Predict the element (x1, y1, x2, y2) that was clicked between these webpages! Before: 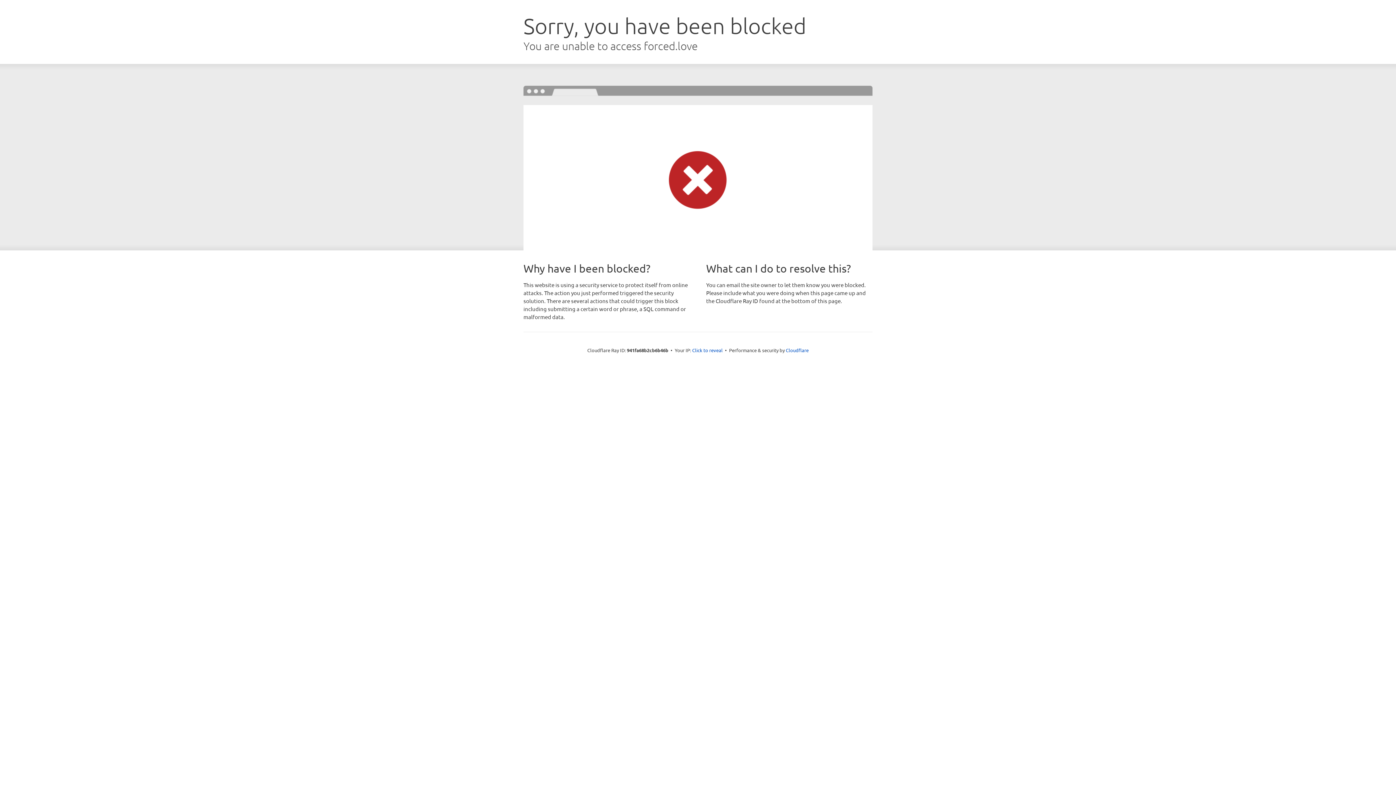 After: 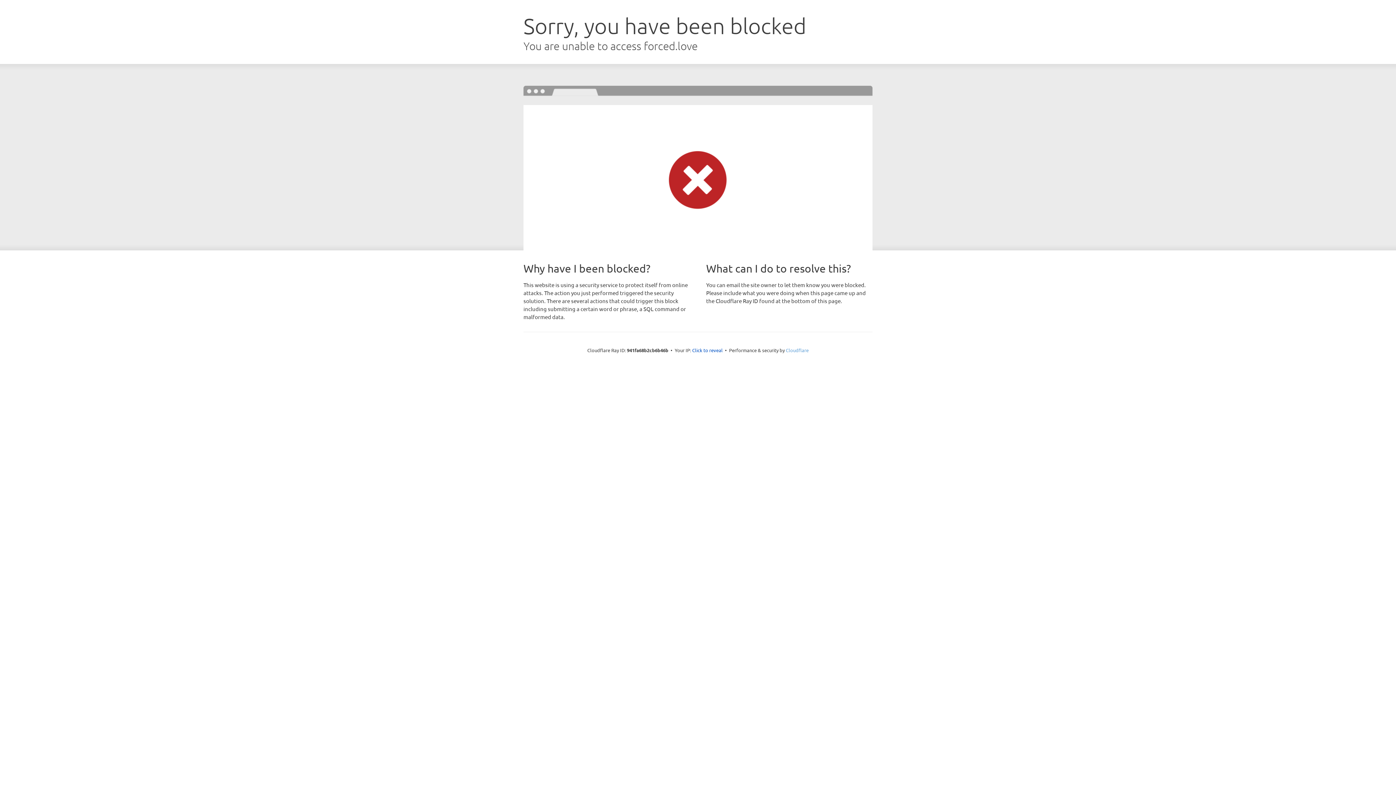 Action: bbox: (786, 347, 808, 353) label: Cloudflare